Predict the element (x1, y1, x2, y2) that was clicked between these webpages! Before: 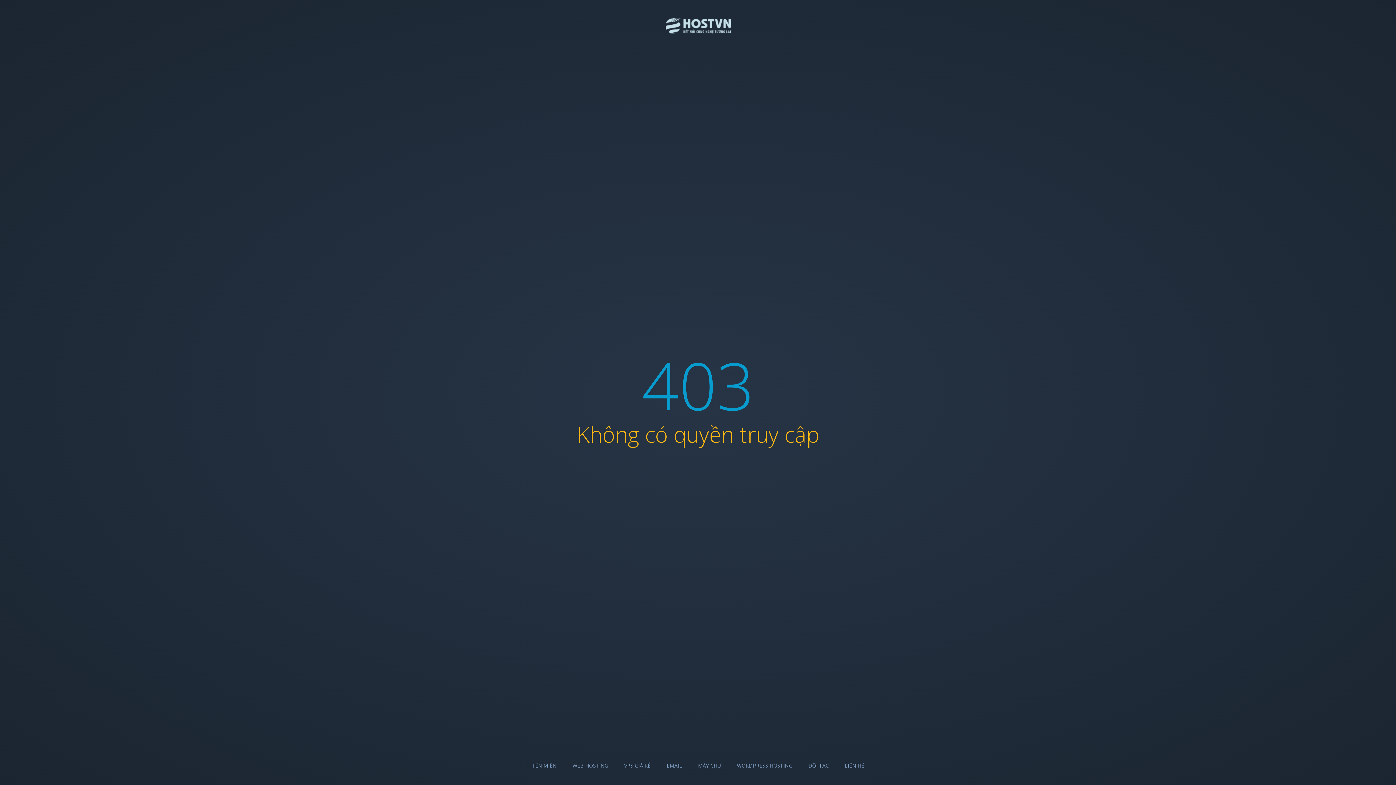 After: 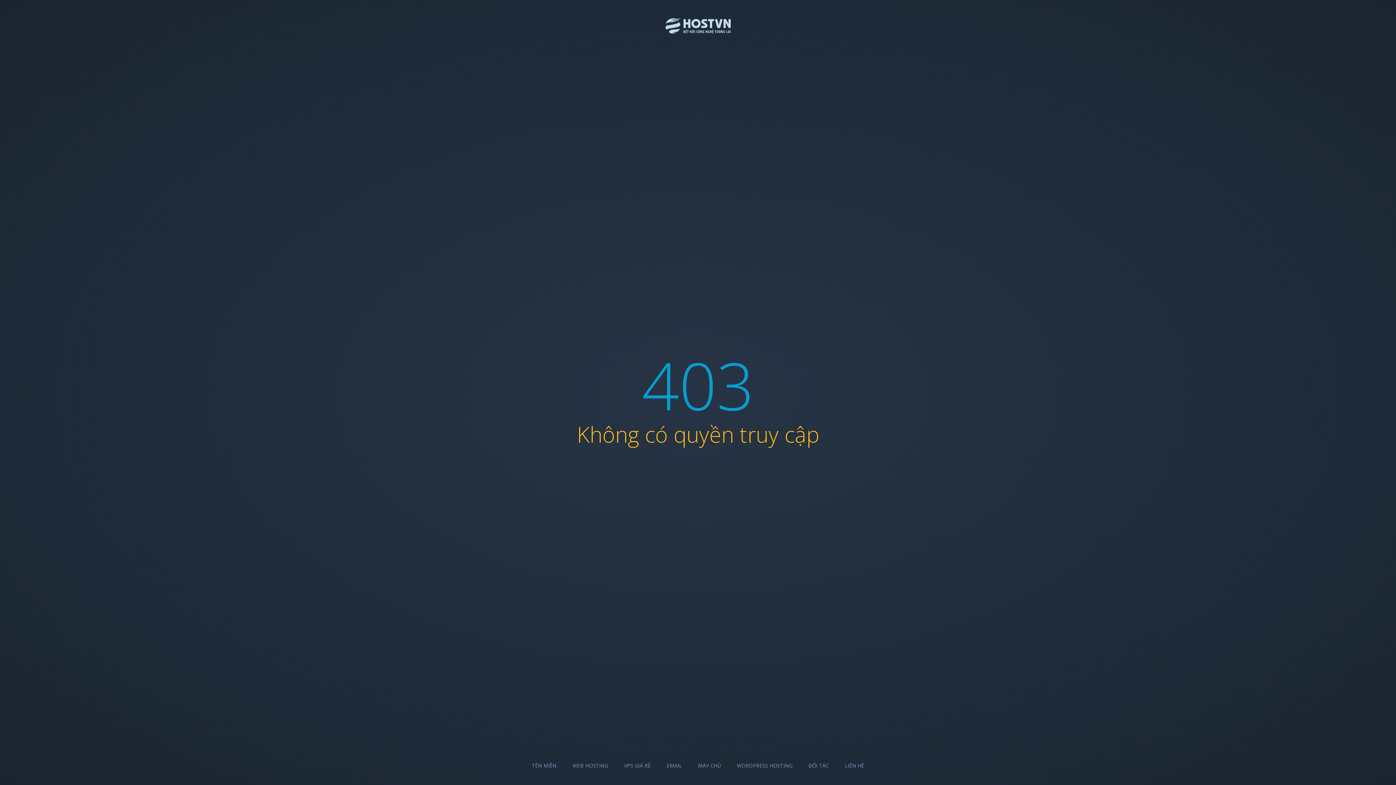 Action: label: WORDPRESS HOSTING bbox: (737, 762, 792, 769)